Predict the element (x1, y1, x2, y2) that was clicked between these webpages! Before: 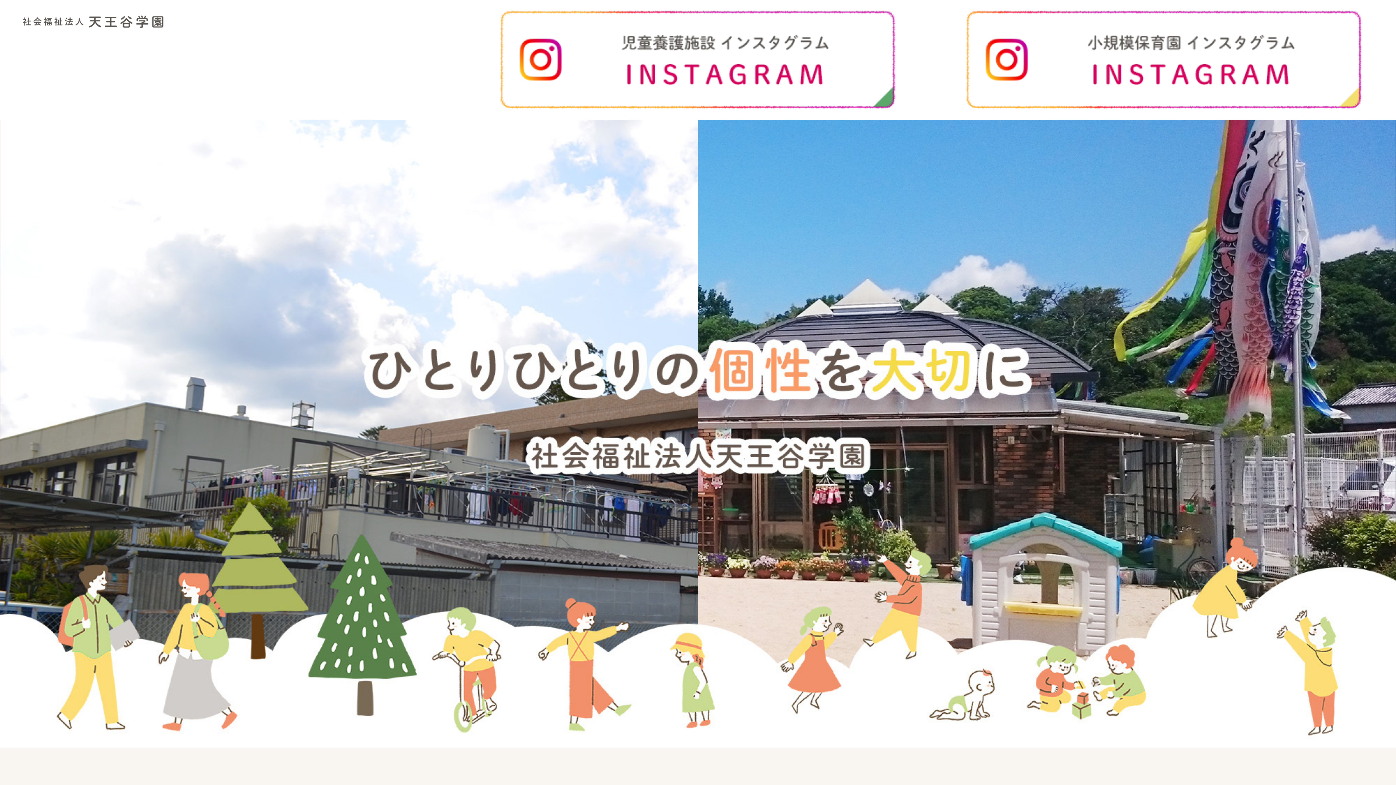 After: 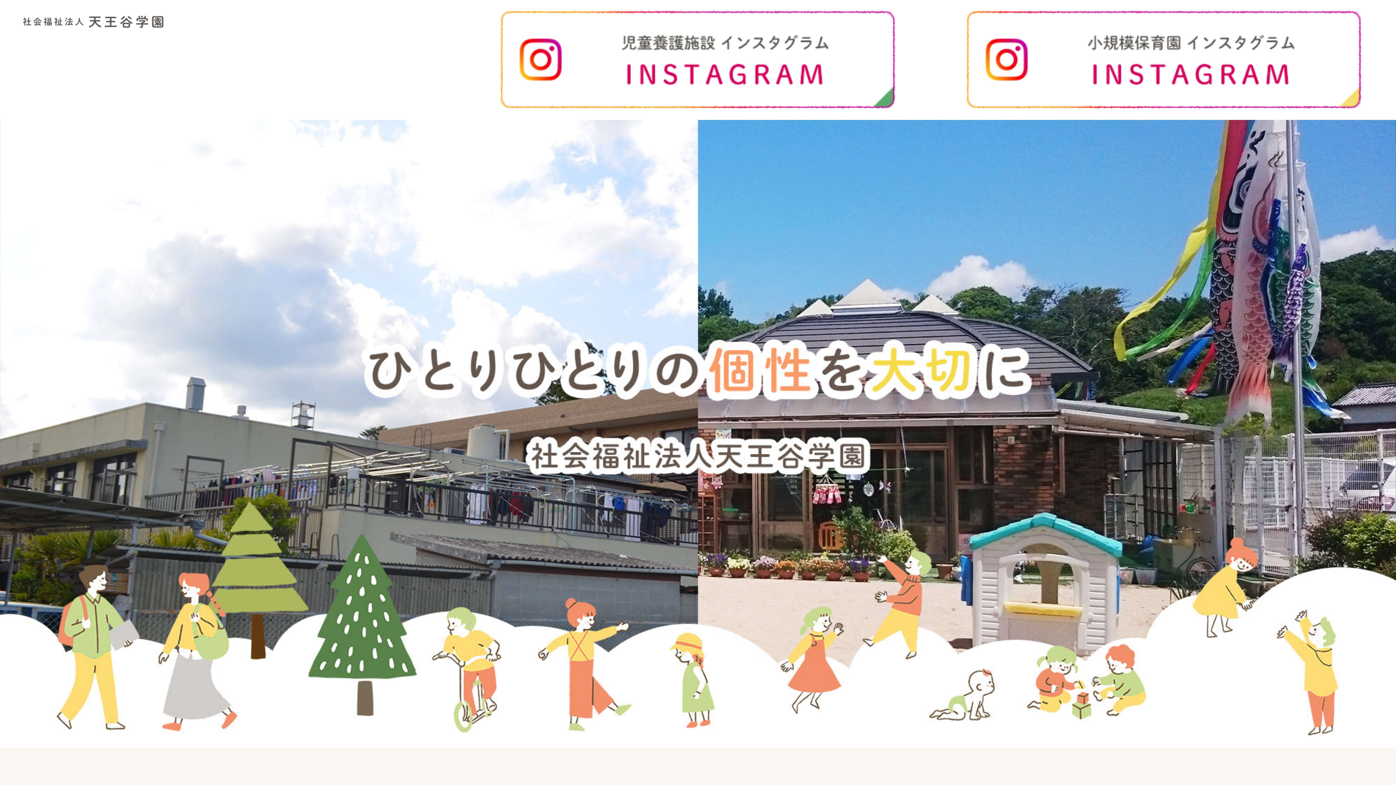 Action: bbox: (13, 15, 172, 26)